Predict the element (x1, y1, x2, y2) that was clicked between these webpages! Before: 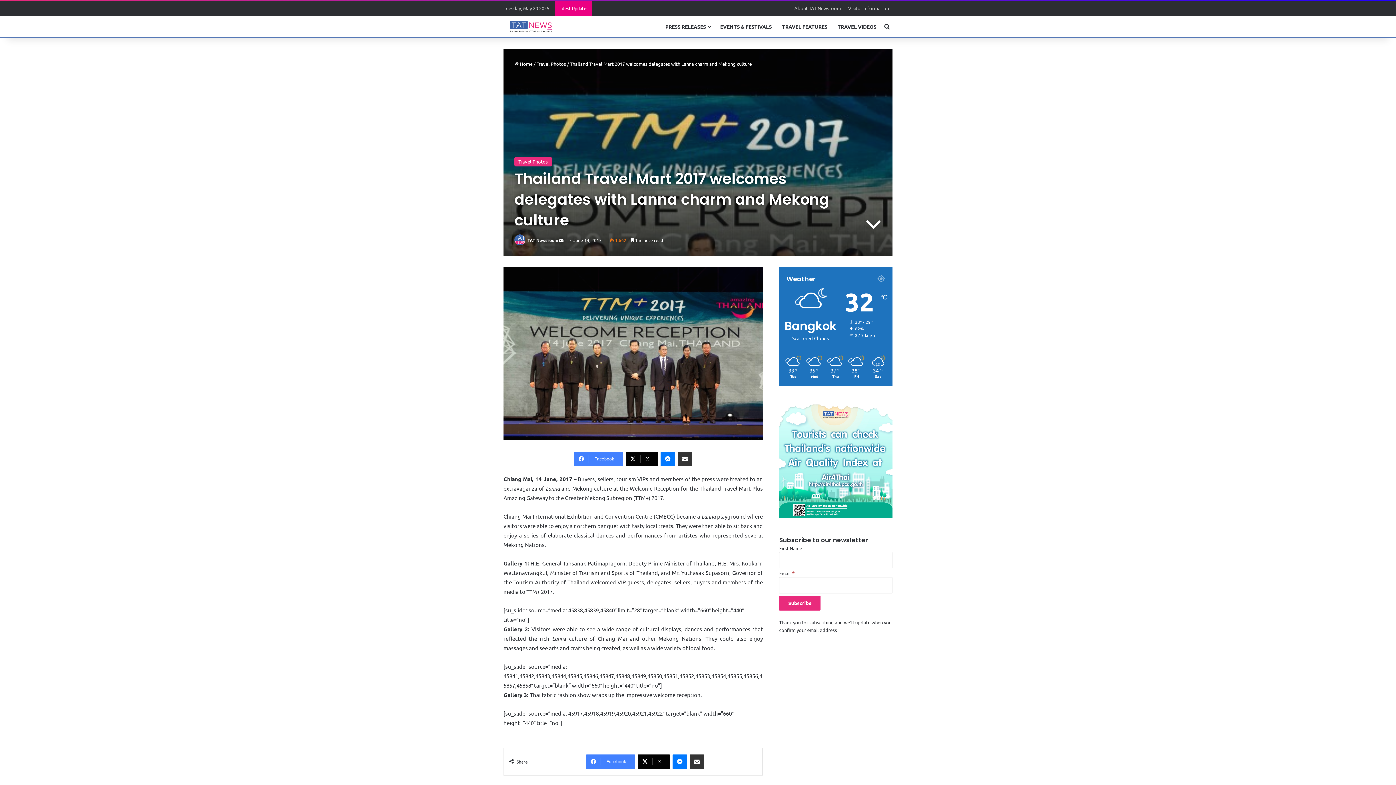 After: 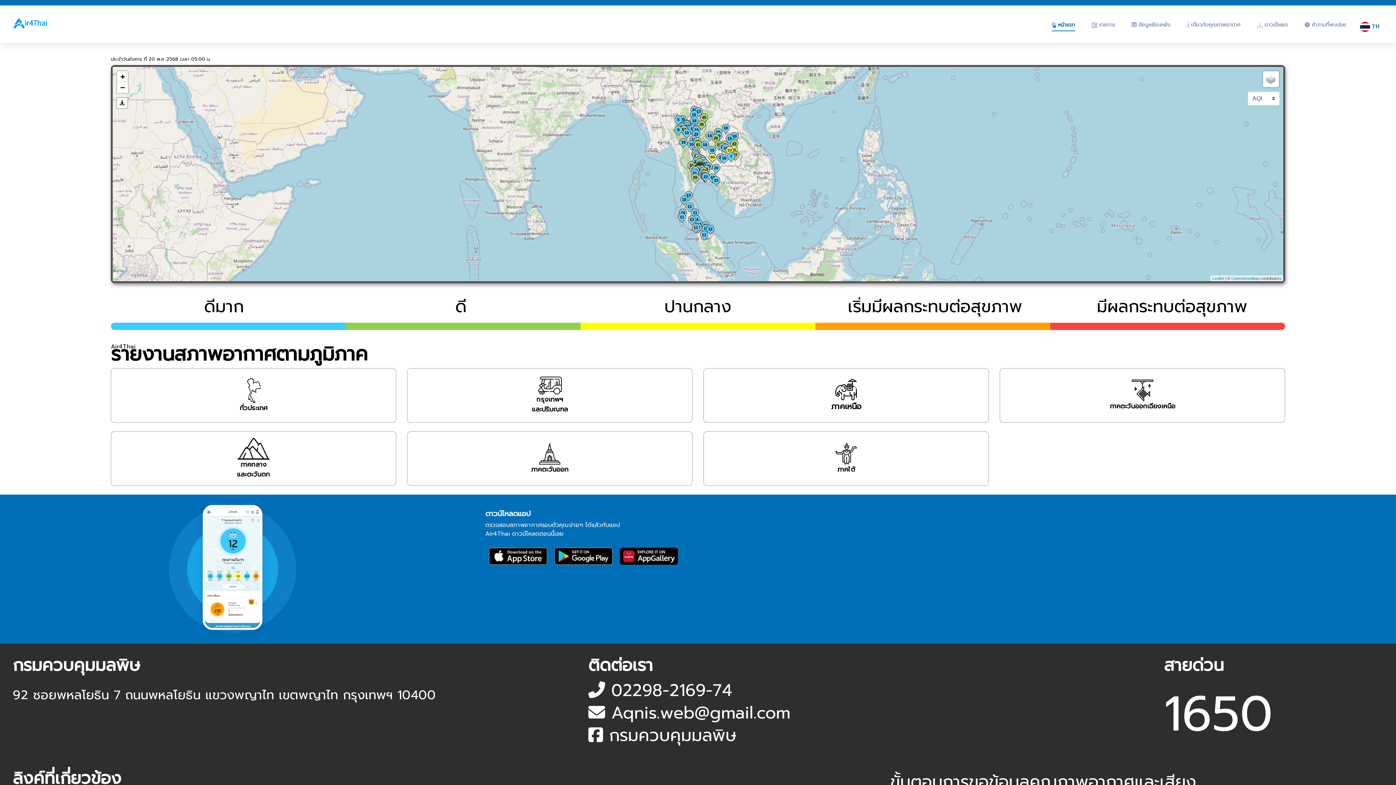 Action: bbox: (779, 404, 892, 518)